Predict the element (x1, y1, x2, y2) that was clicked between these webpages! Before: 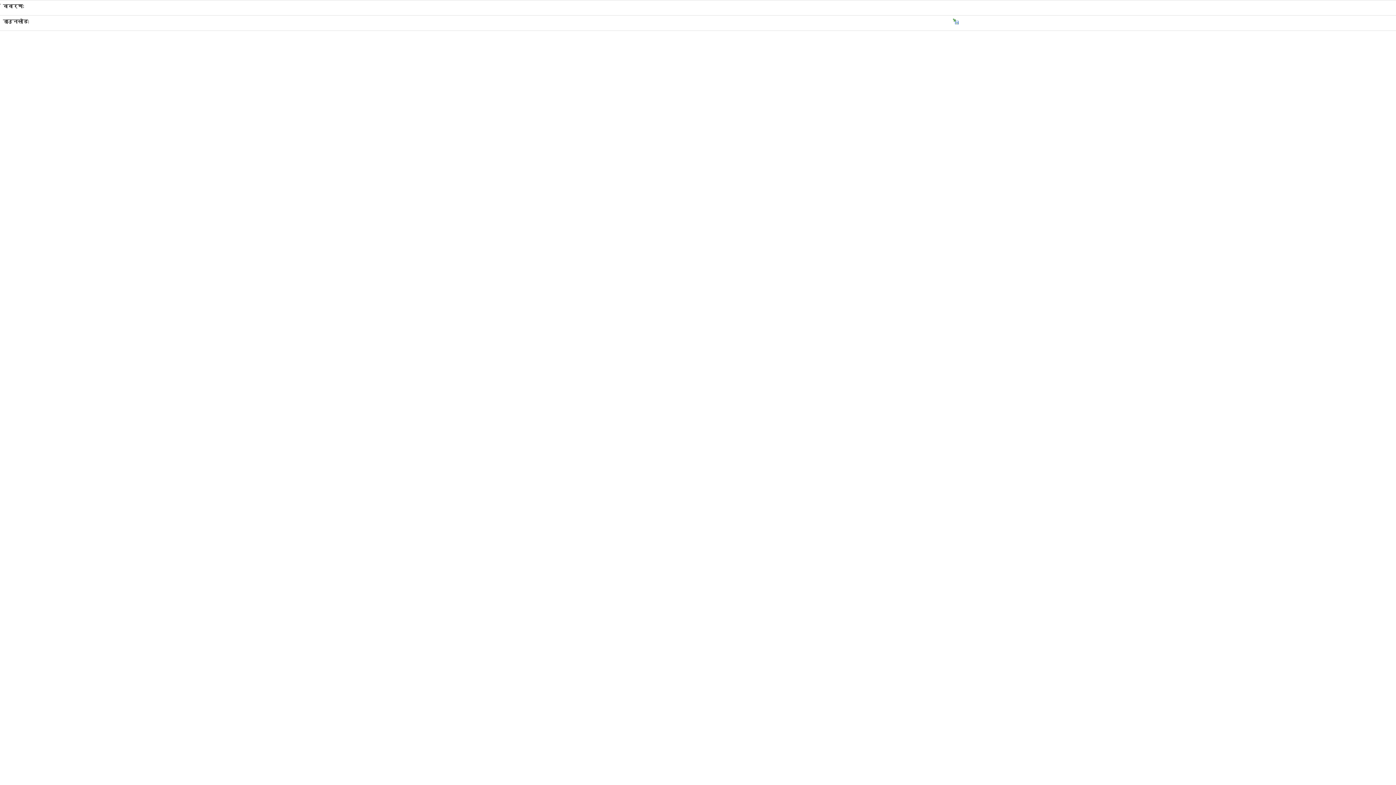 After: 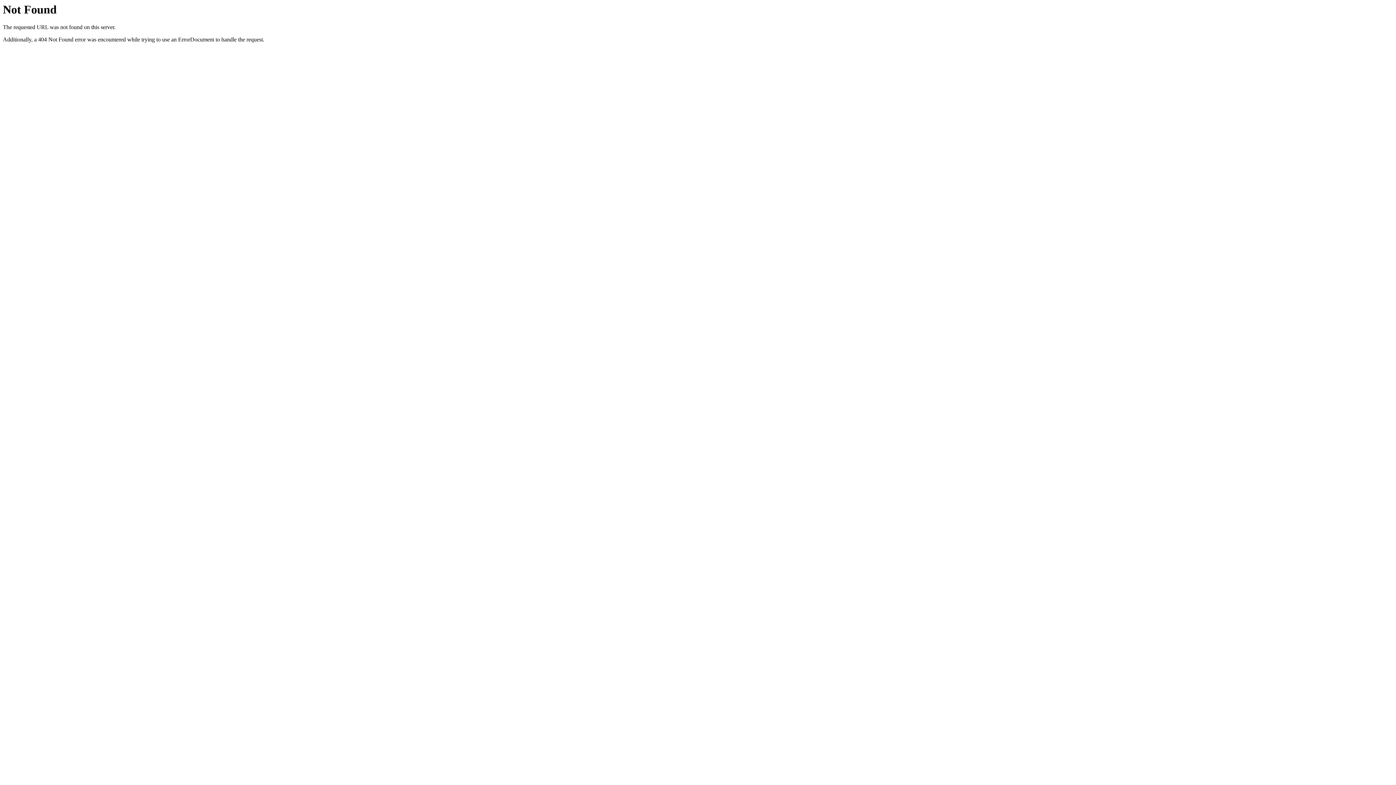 Action: bbox: (951, 19, 960, 26)